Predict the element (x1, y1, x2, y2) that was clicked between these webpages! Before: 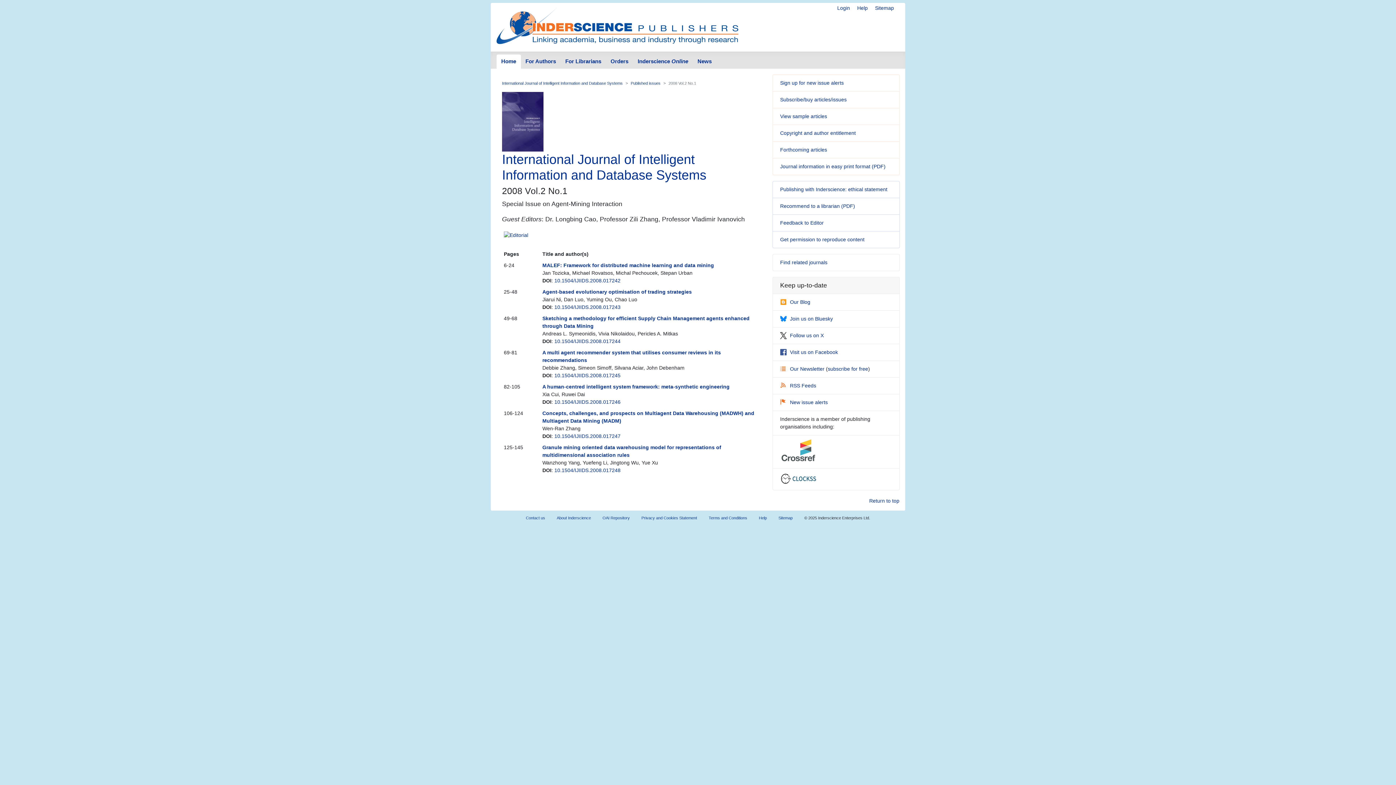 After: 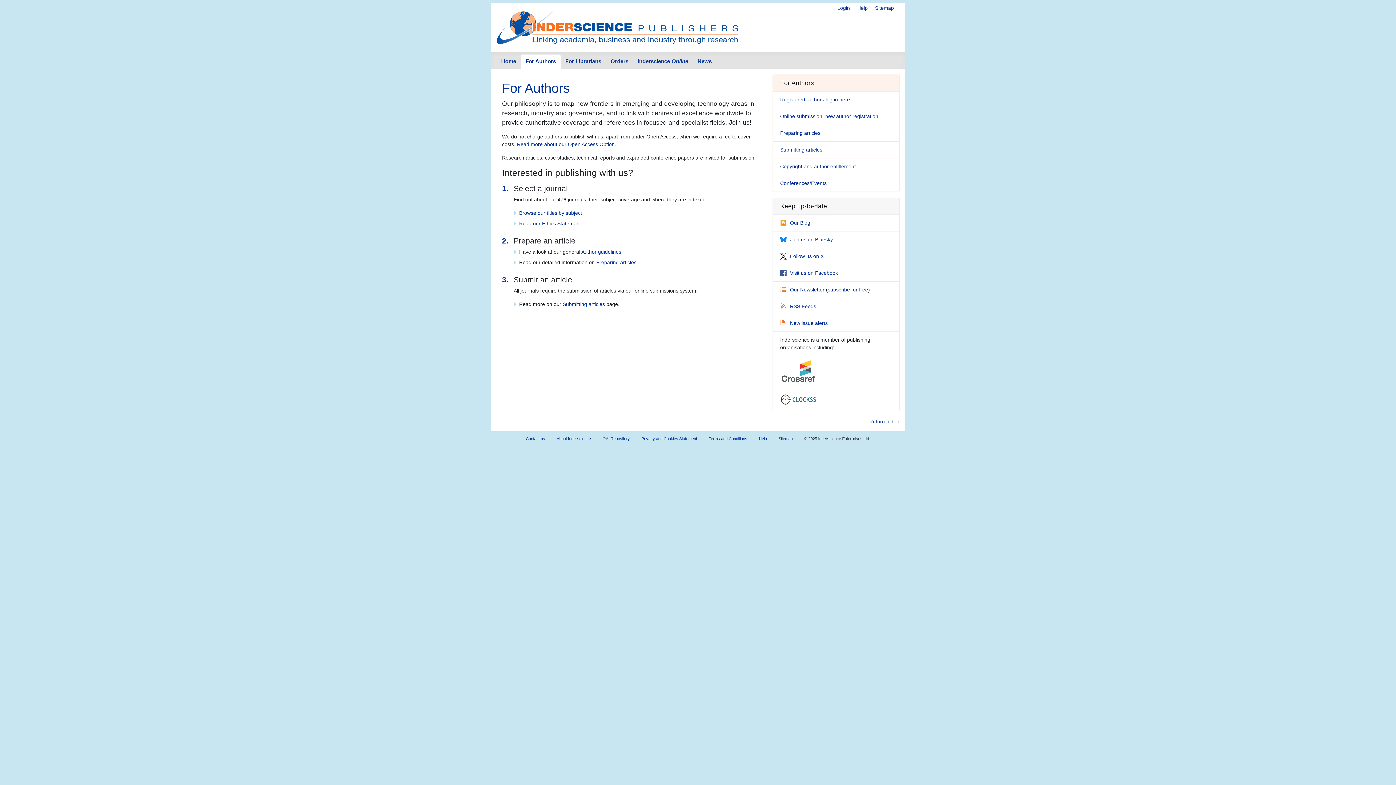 Action: bbox: (520, 54, 560, 69) label: For Authors